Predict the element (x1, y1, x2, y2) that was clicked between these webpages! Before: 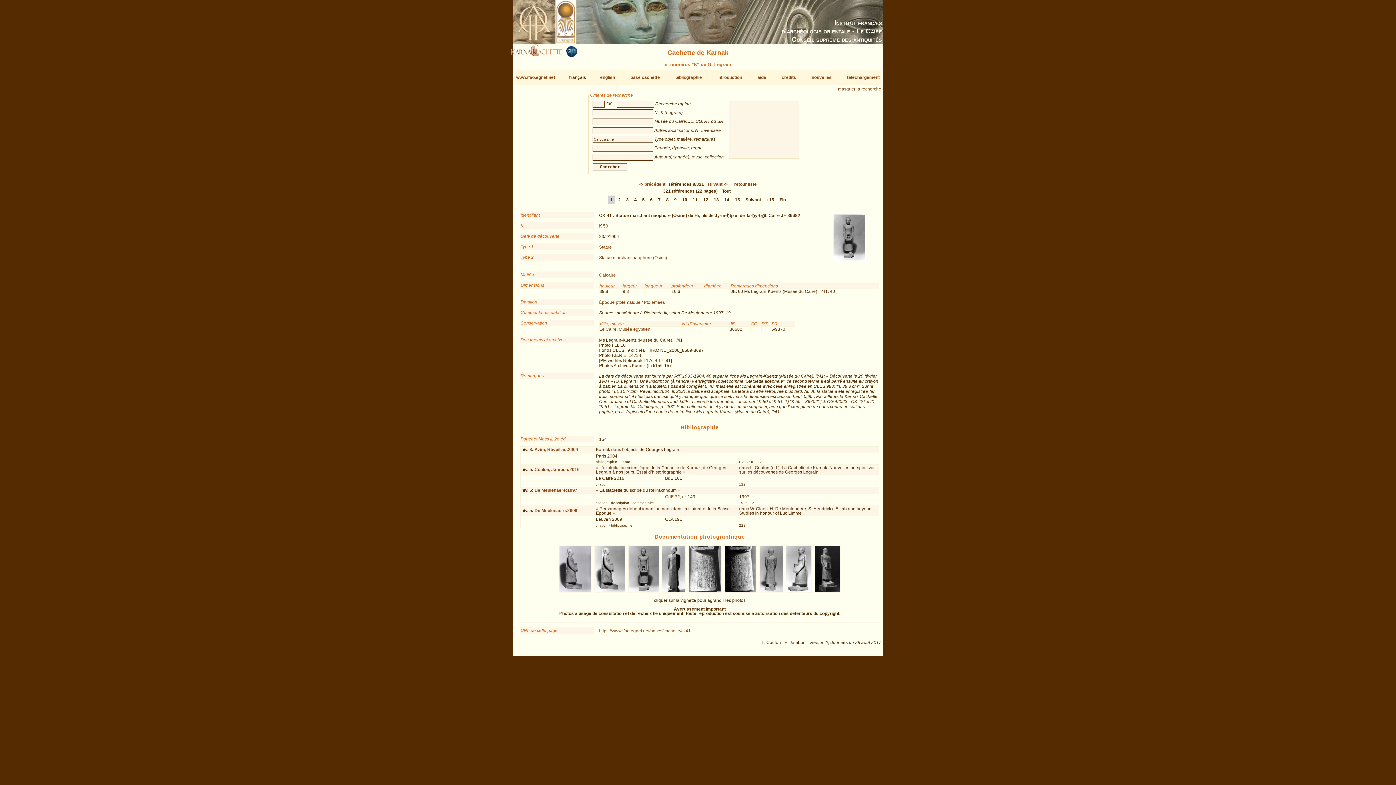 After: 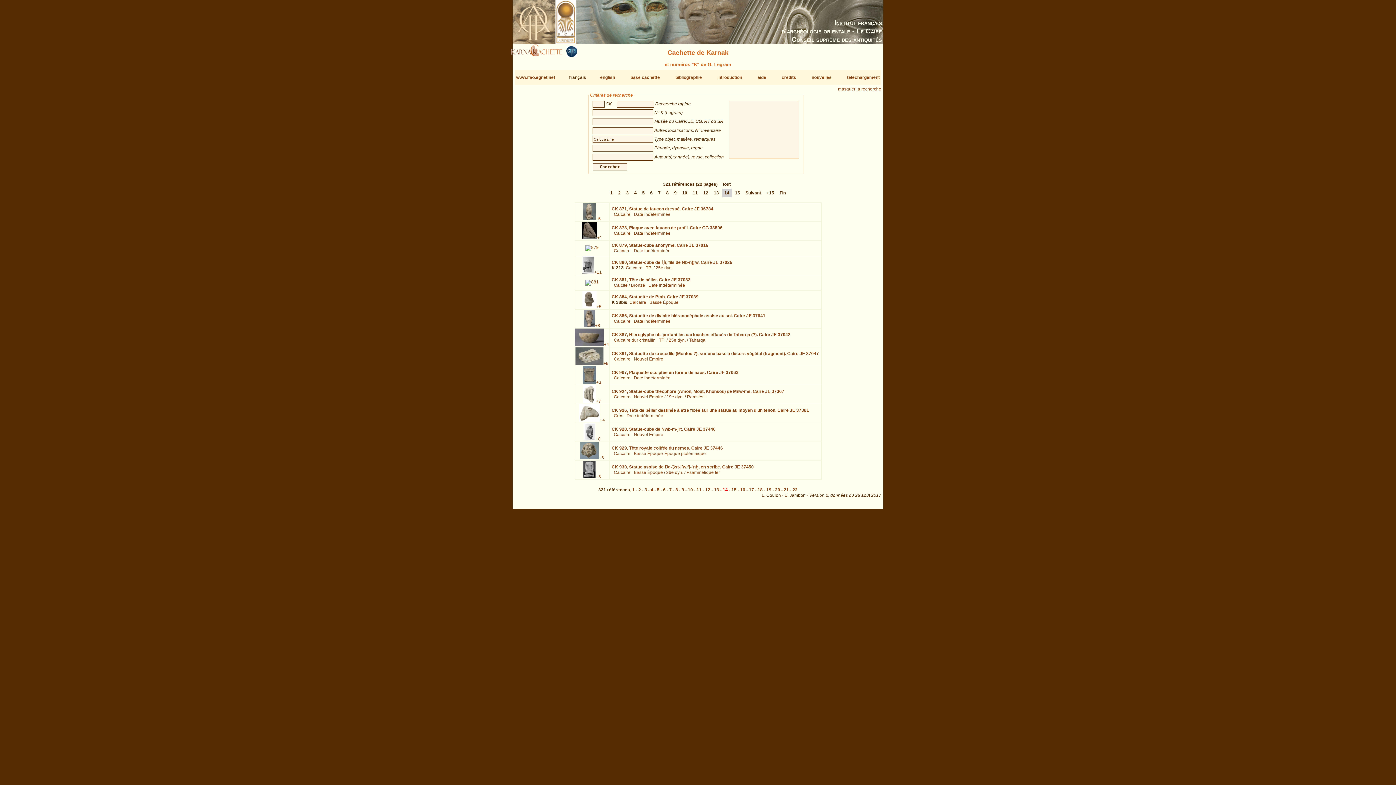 Action: label: 14 bbox: (722, 195, 731, 204)